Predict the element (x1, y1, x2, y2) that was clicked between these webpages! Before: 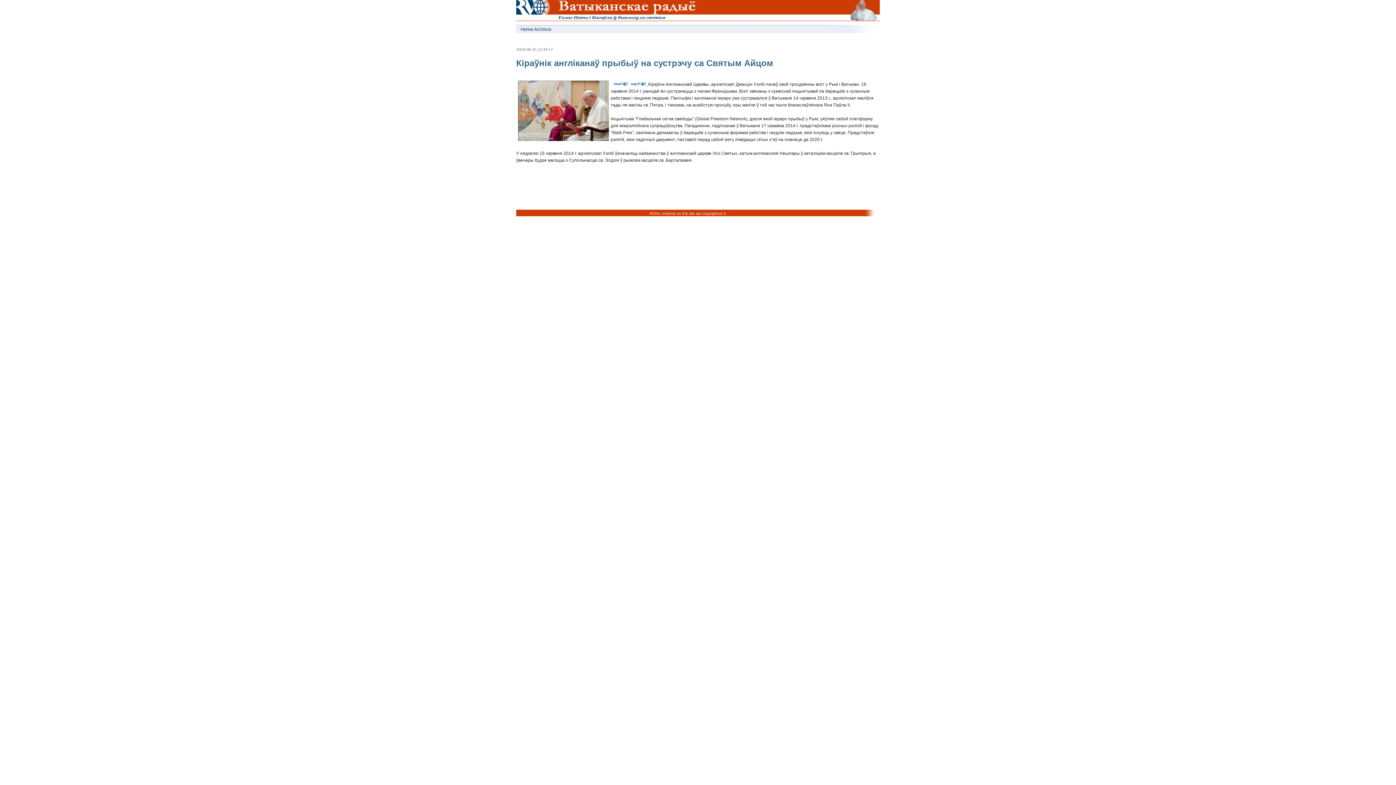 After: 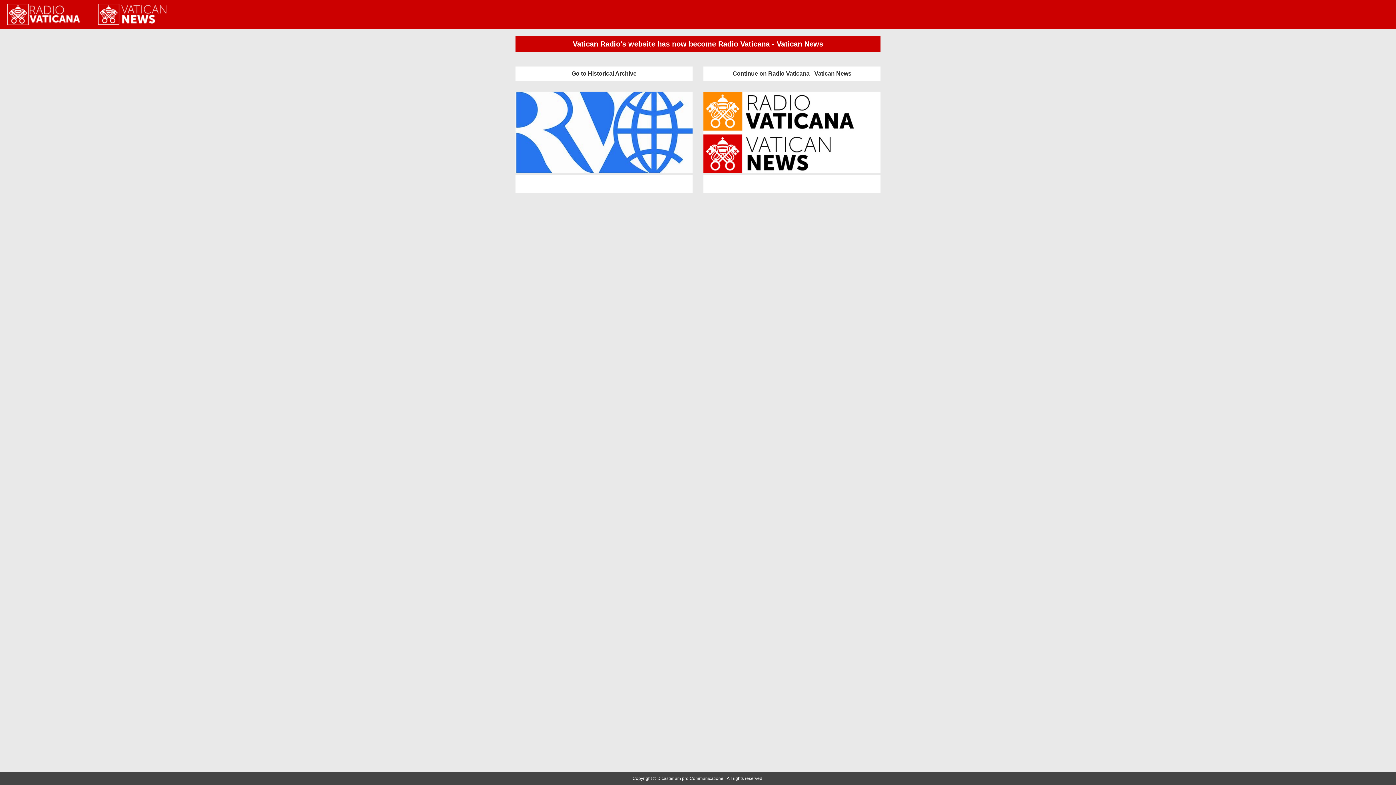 Action: bbox: (516, 18, 543, 24)